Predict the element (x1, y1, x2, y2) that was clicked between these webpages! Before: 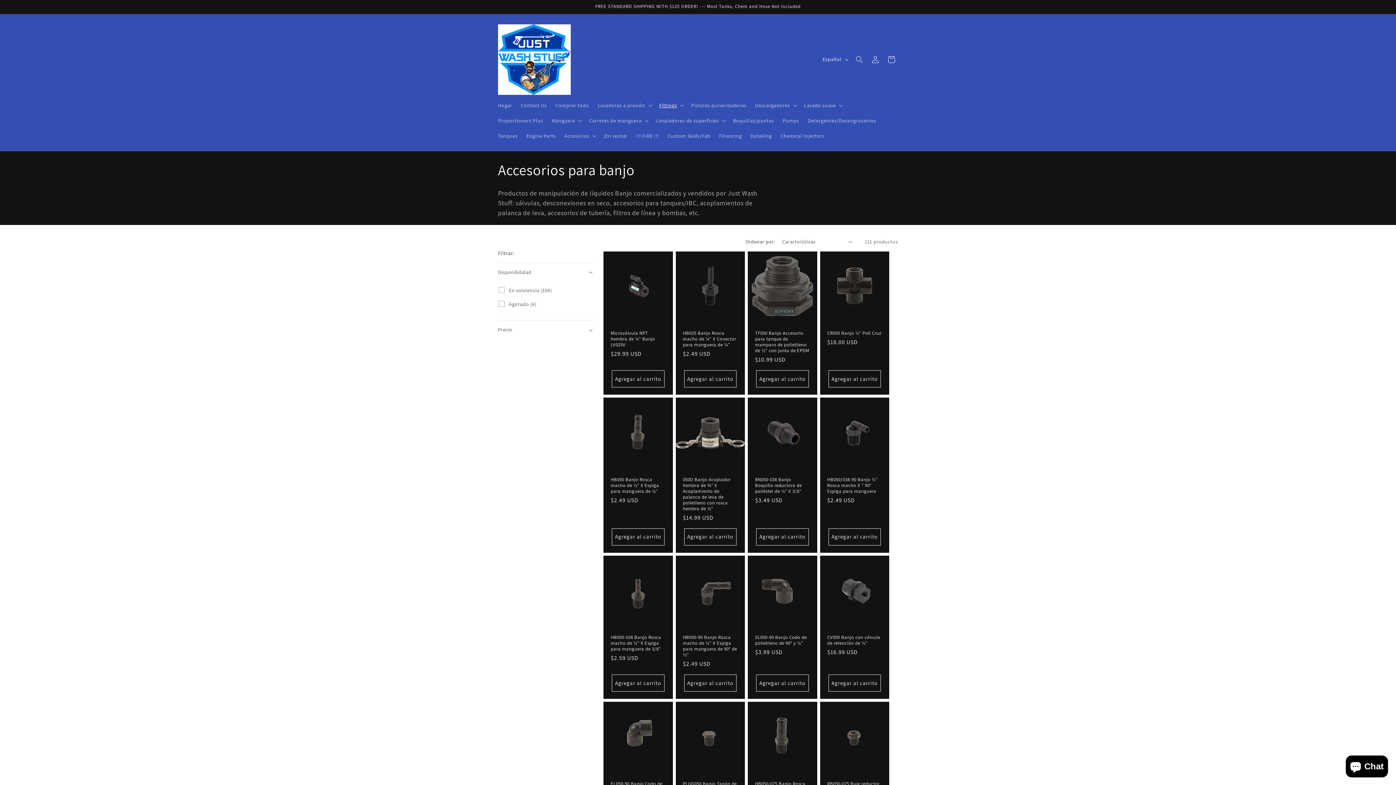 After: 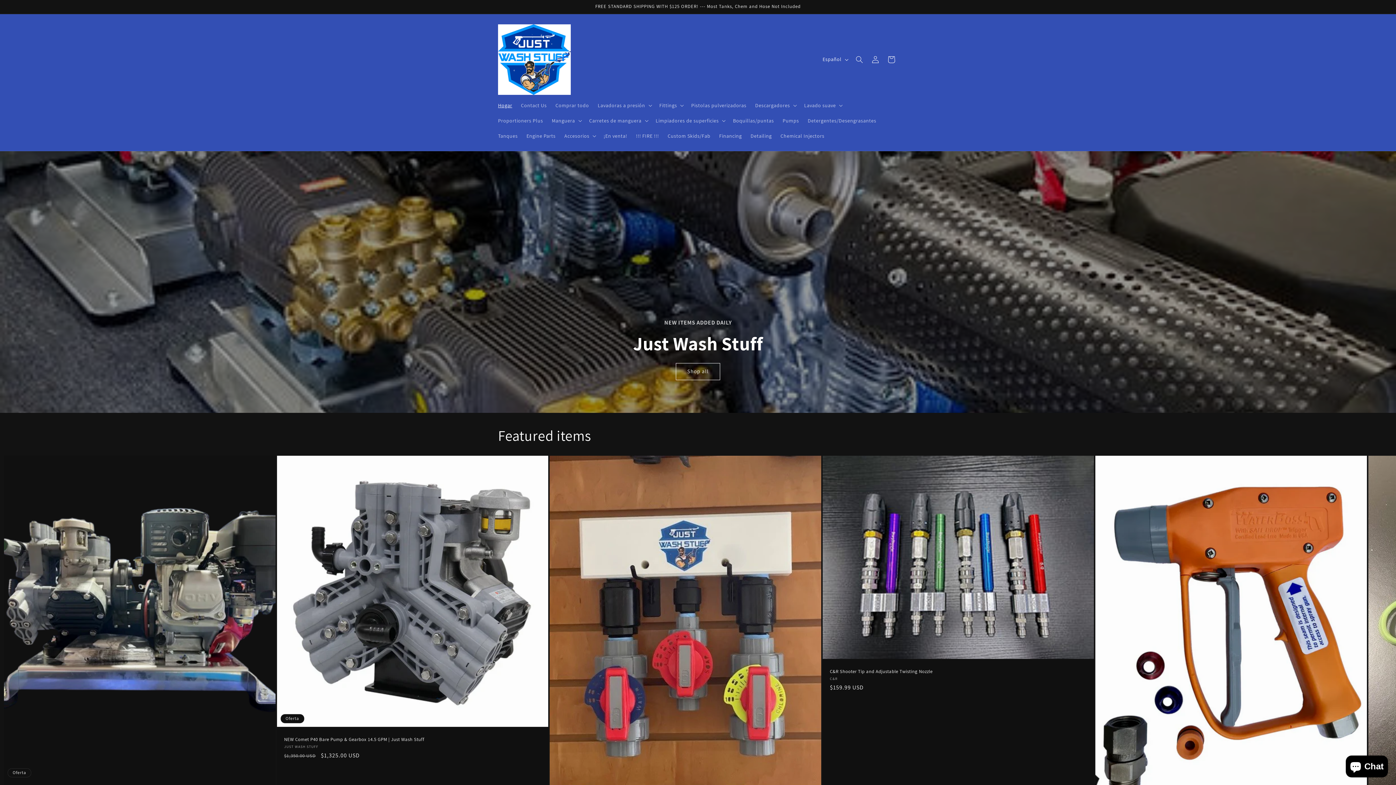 Action: bbox: (495, 21, 573, 97)